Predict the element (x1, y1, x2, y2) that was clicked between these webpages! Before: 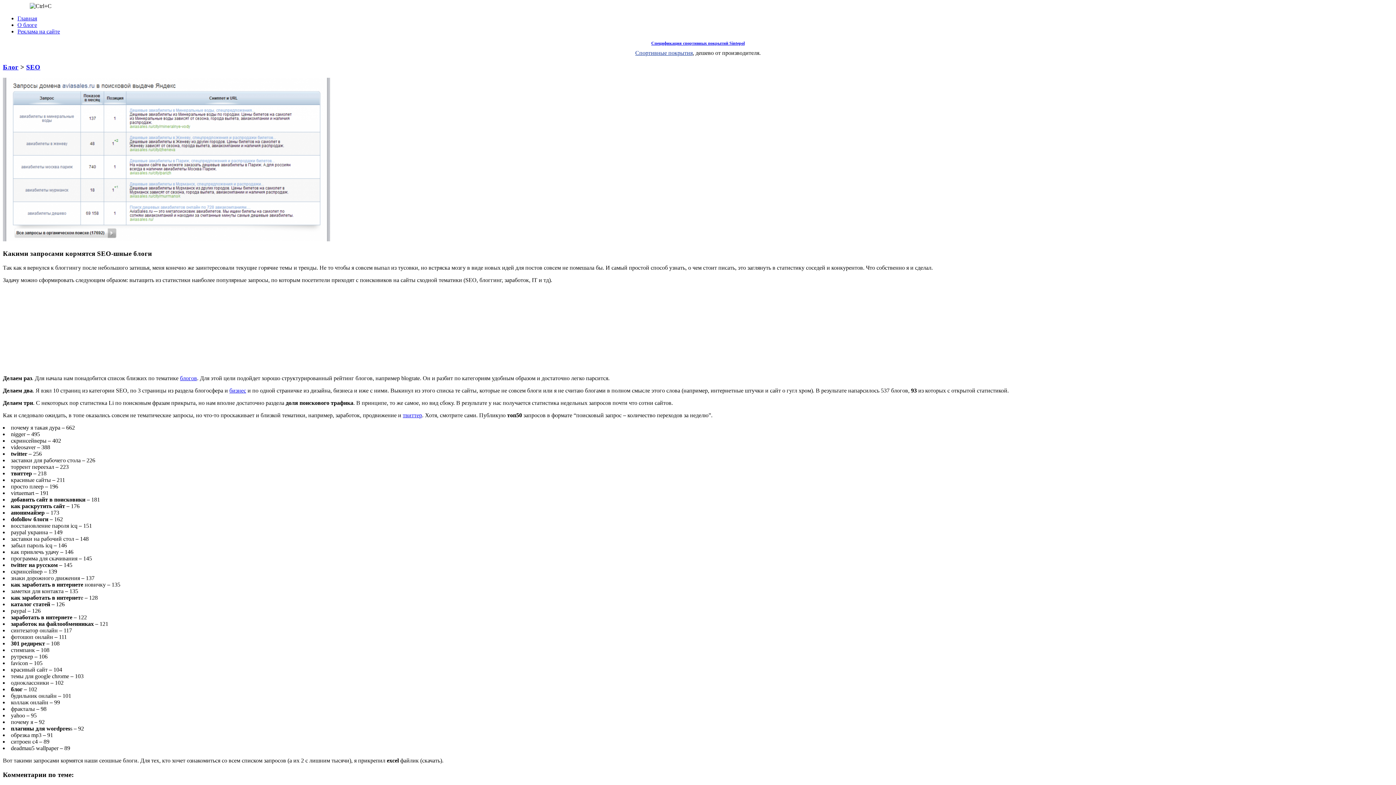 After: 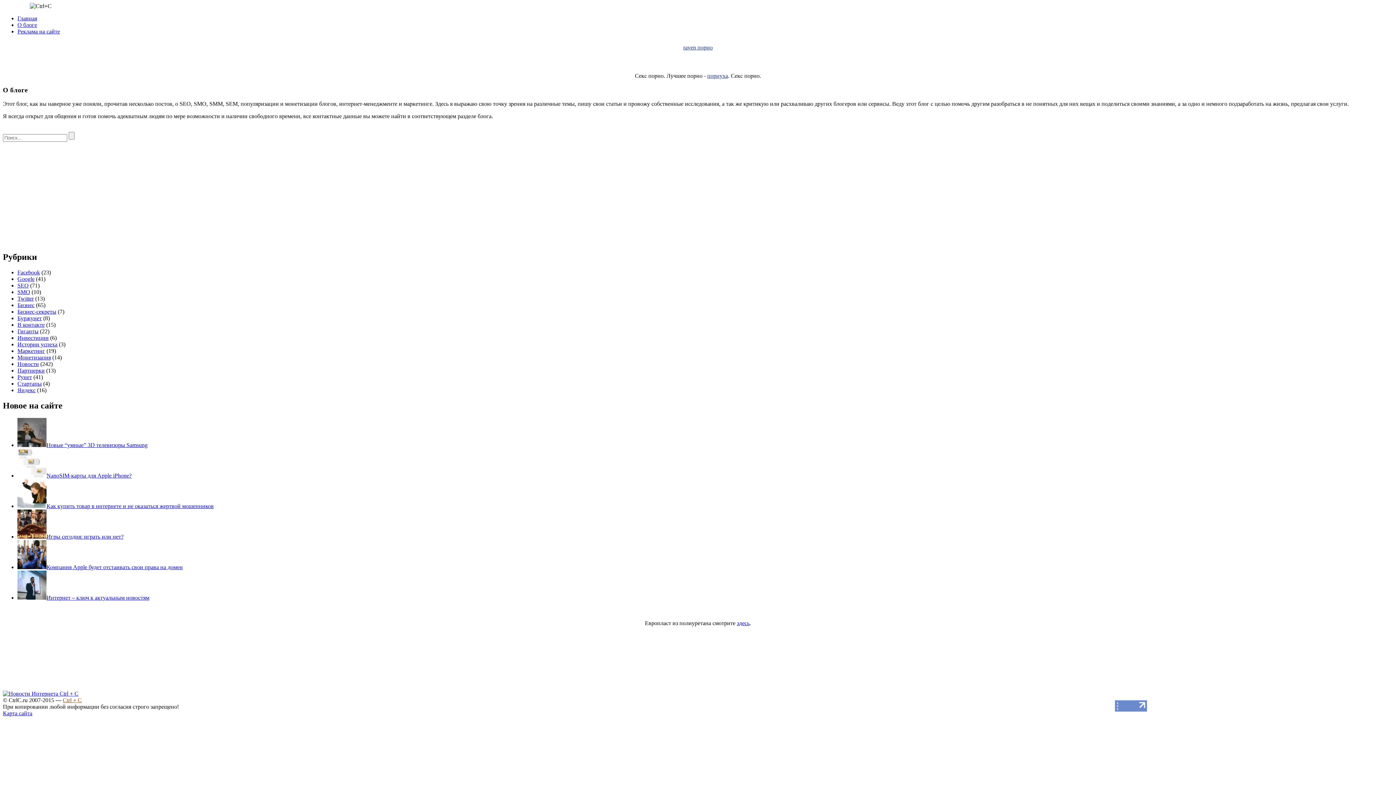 Action: bbox: (17, 21, 37, 28) label: О блоге